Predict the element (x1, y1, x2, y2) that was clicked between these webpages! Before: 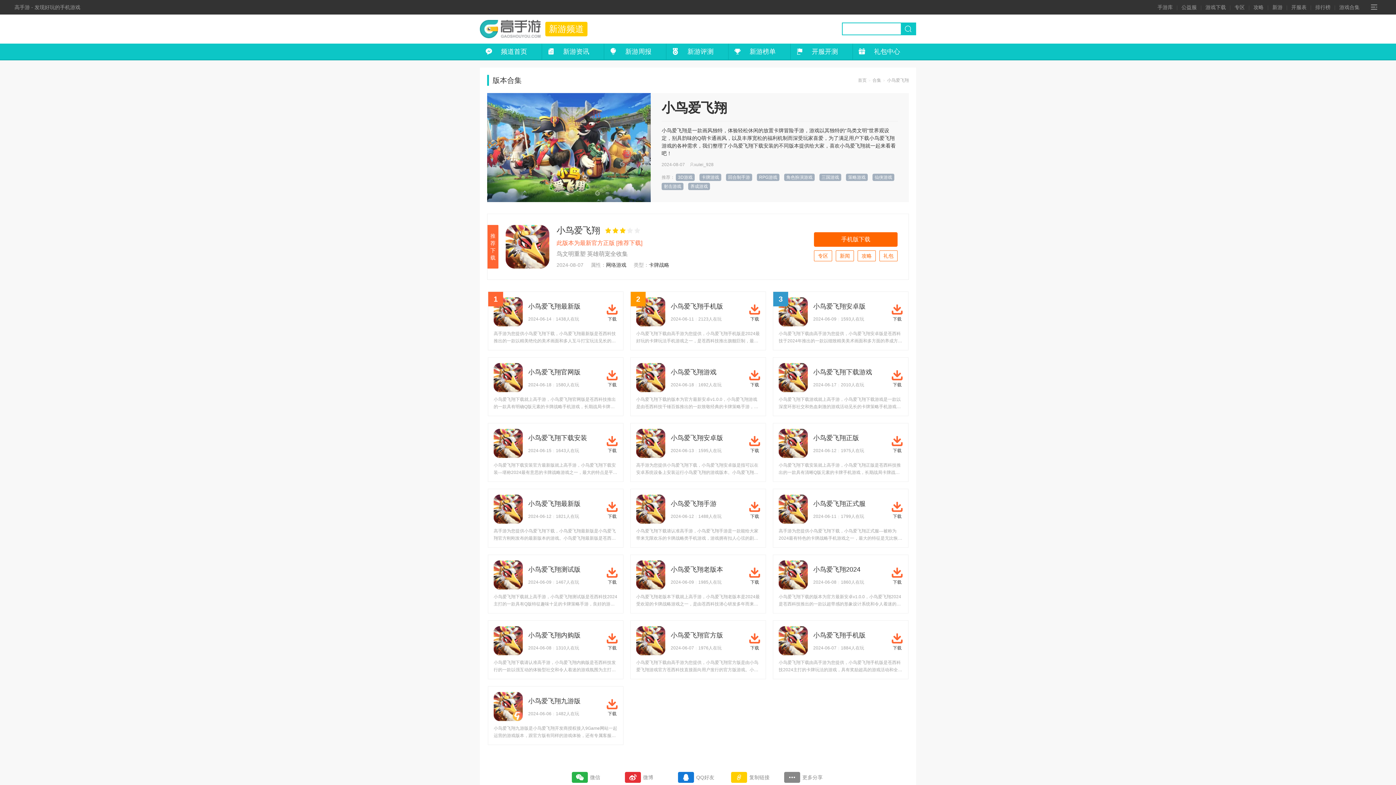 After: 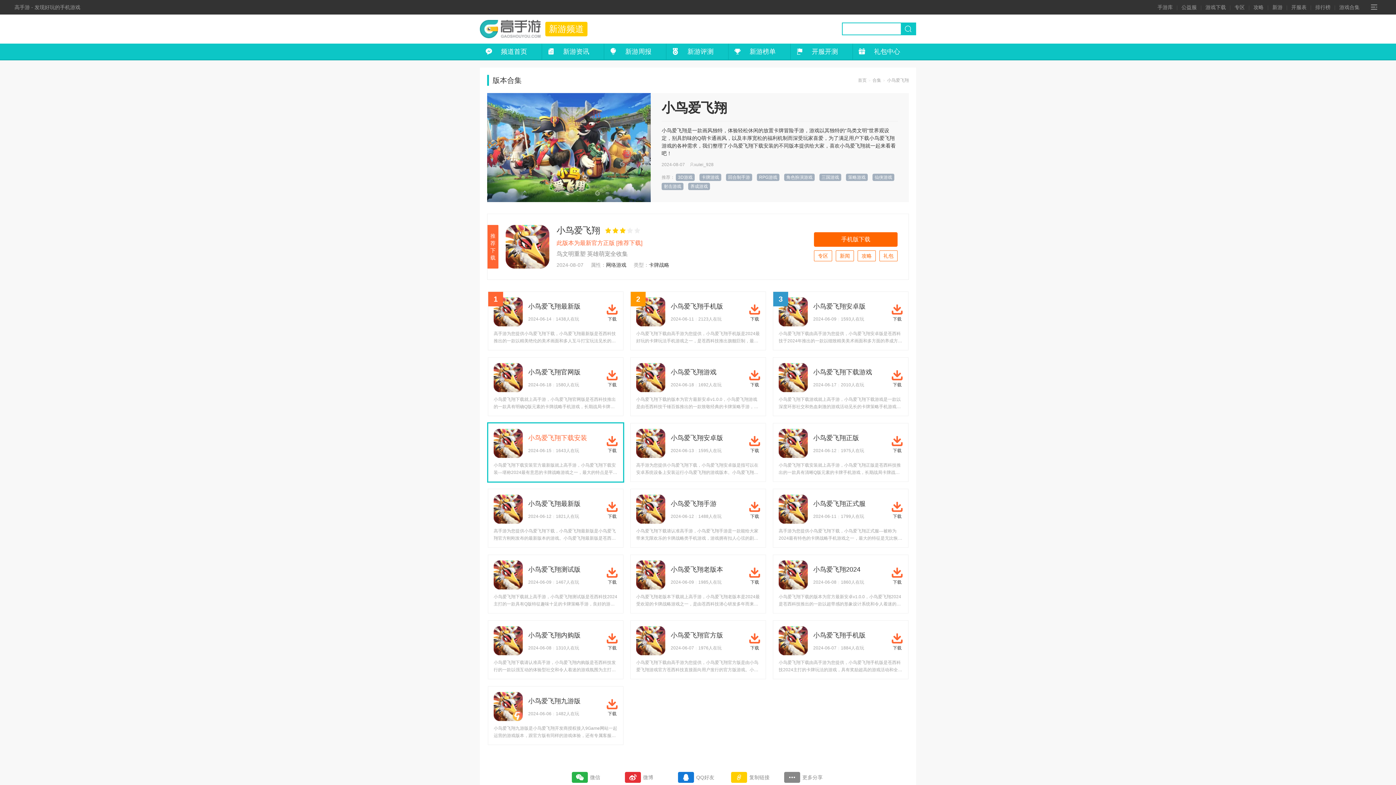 Action: label: 小鸟爱飞翔下载安装 bbox: (528, 434, 587, 441)